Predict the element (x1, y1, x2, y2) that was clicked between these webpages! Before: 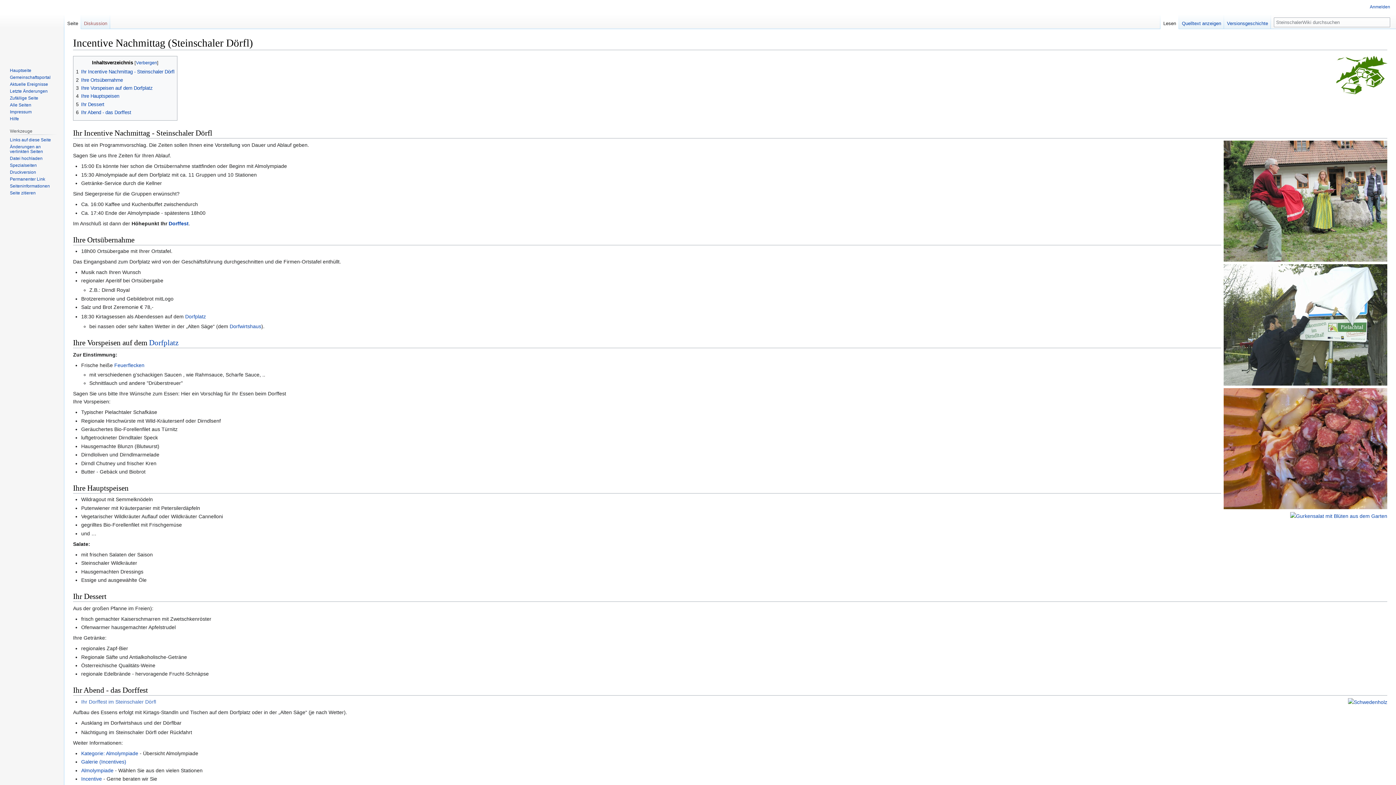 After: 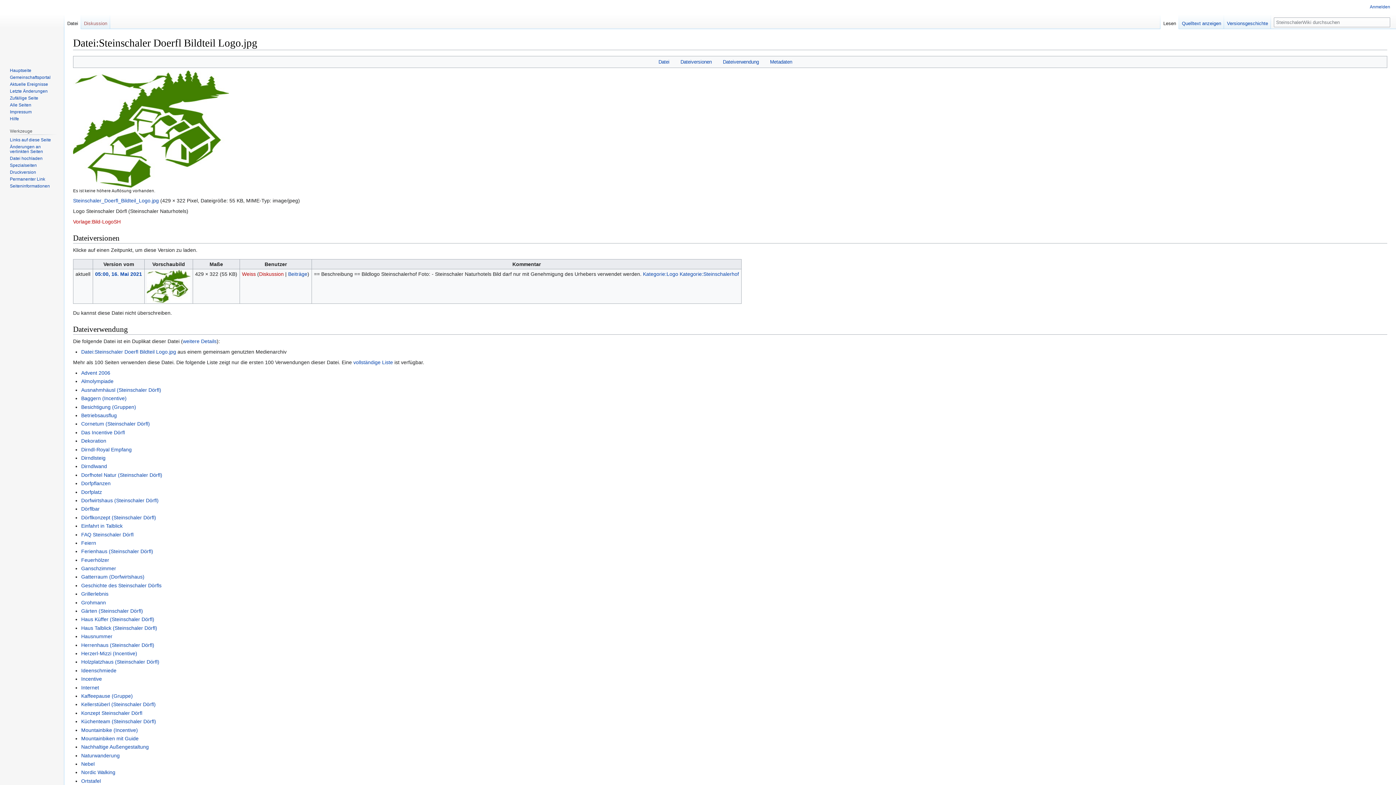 Action: bbox: (1336, 71, 1387, 77)